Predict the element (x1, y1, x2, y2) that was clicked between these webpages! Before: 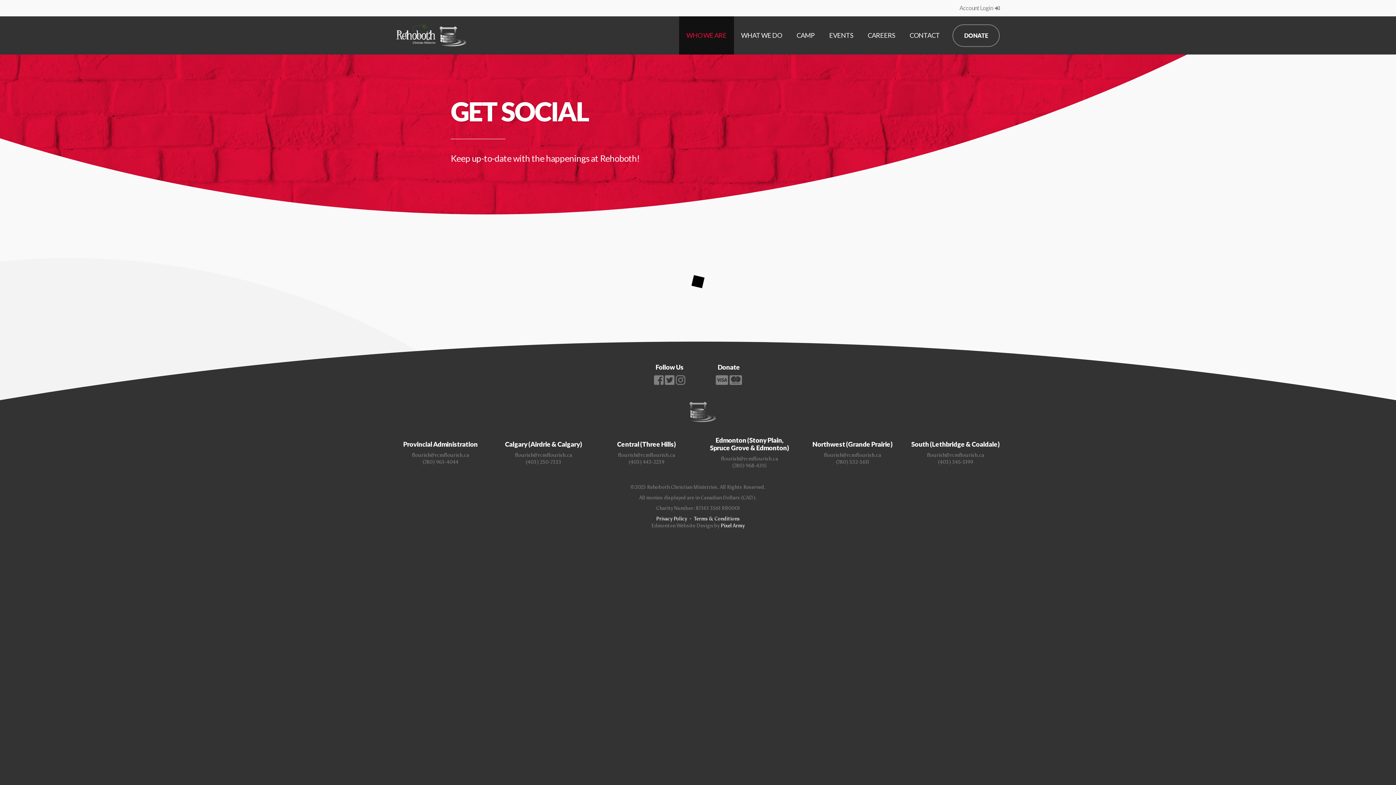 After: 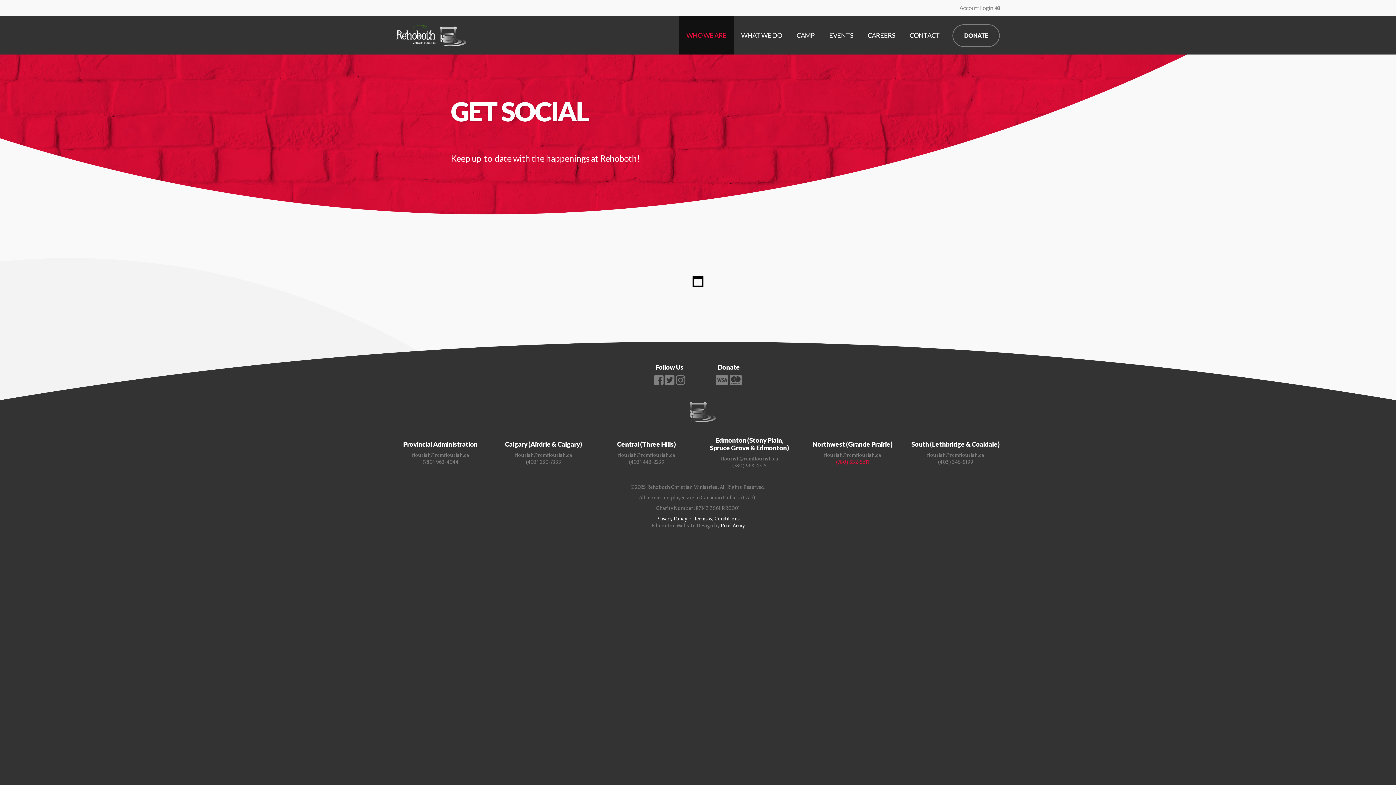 Action: bbox: (808, 458, 896, 465) label: (780) 532-5611